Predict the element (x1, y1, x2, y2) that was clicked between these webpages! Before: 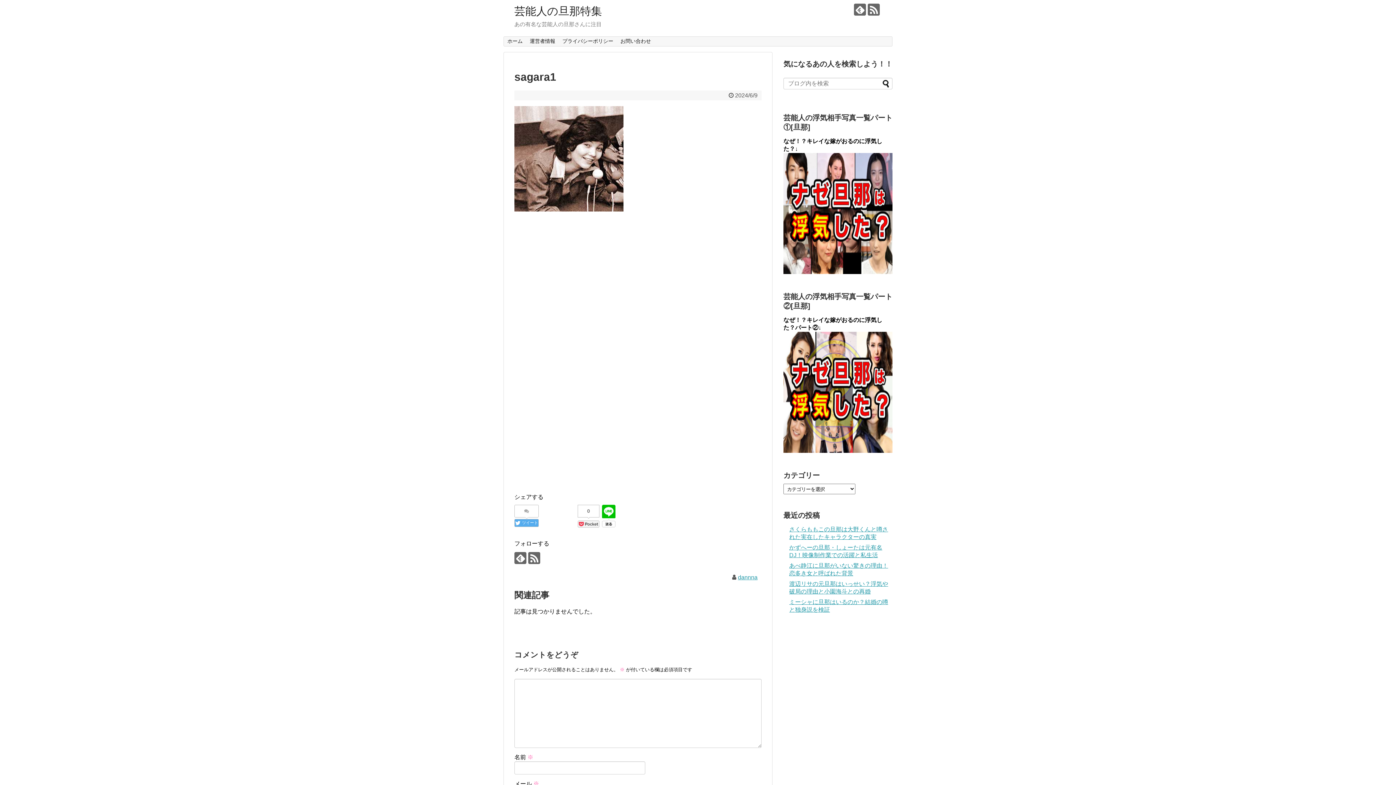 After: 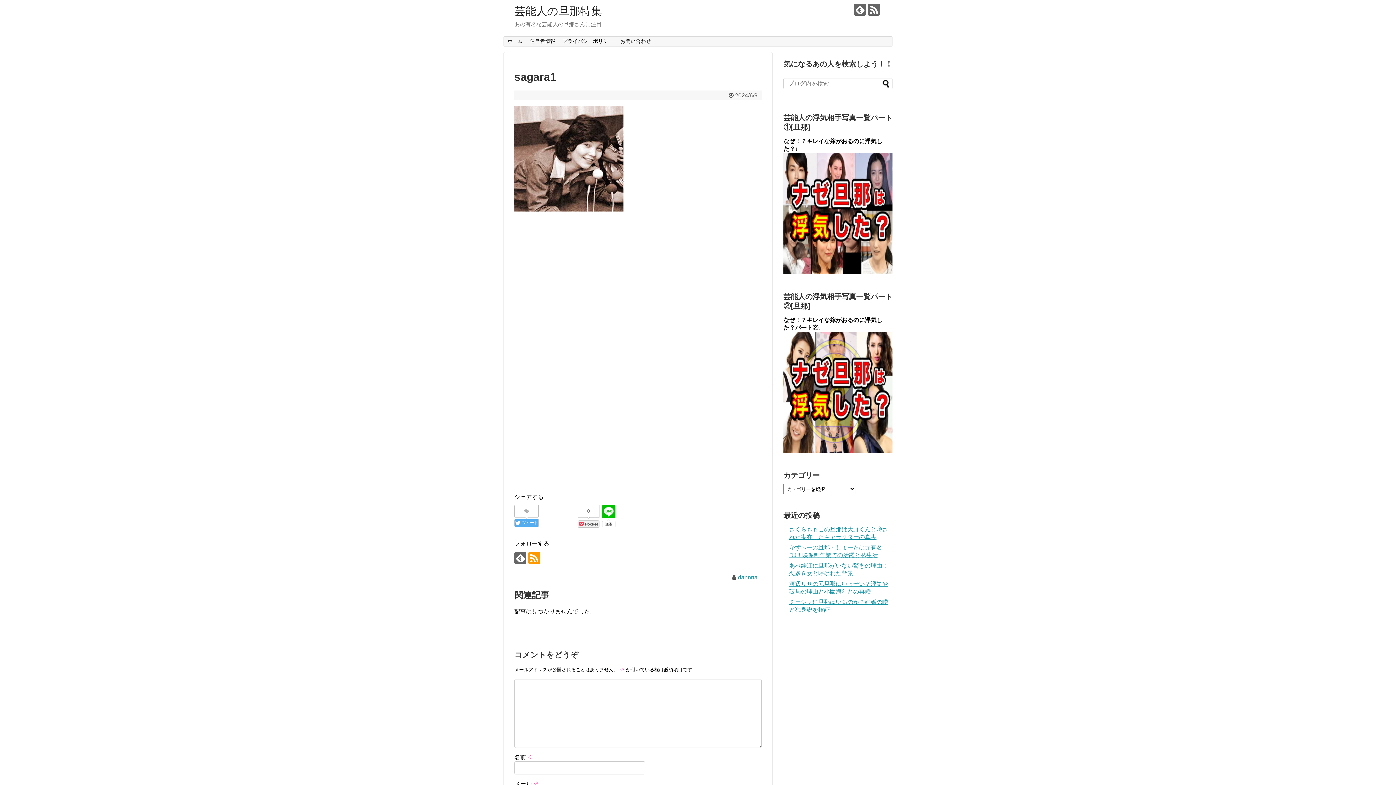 Action: bbox: (528, 552, 540, 564)